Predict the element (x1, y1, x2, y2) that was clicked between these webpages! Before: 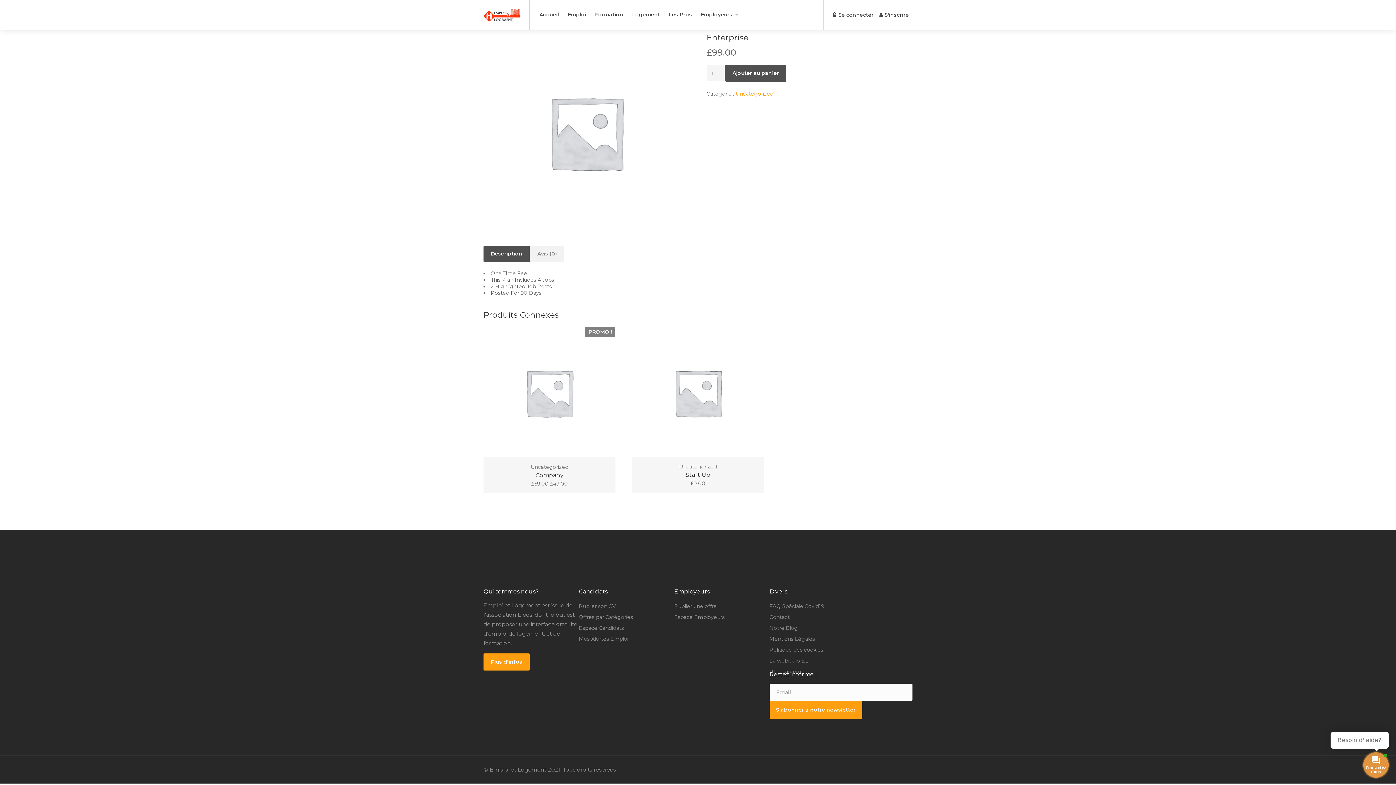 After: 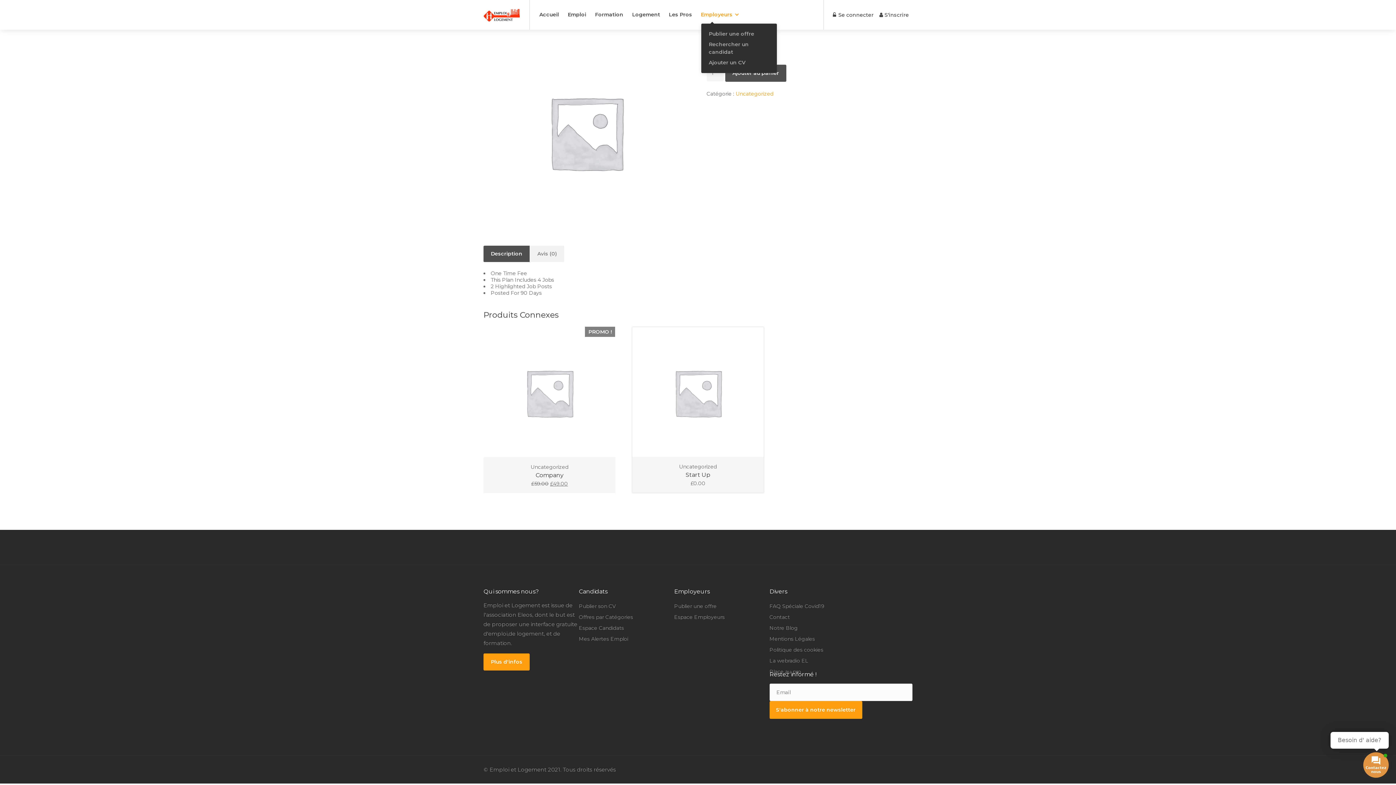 Action: bbox: (696, 8, 742, 21) label: Employeurs